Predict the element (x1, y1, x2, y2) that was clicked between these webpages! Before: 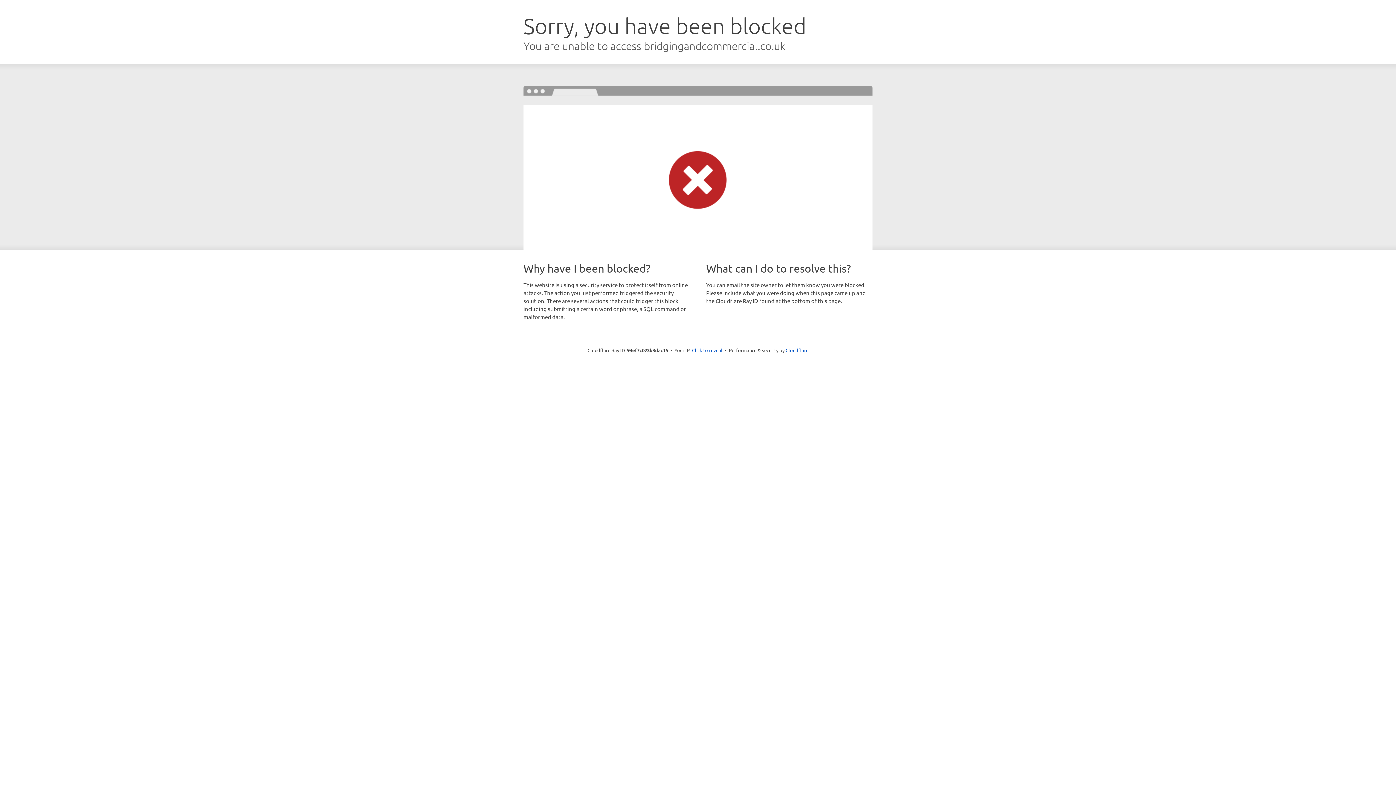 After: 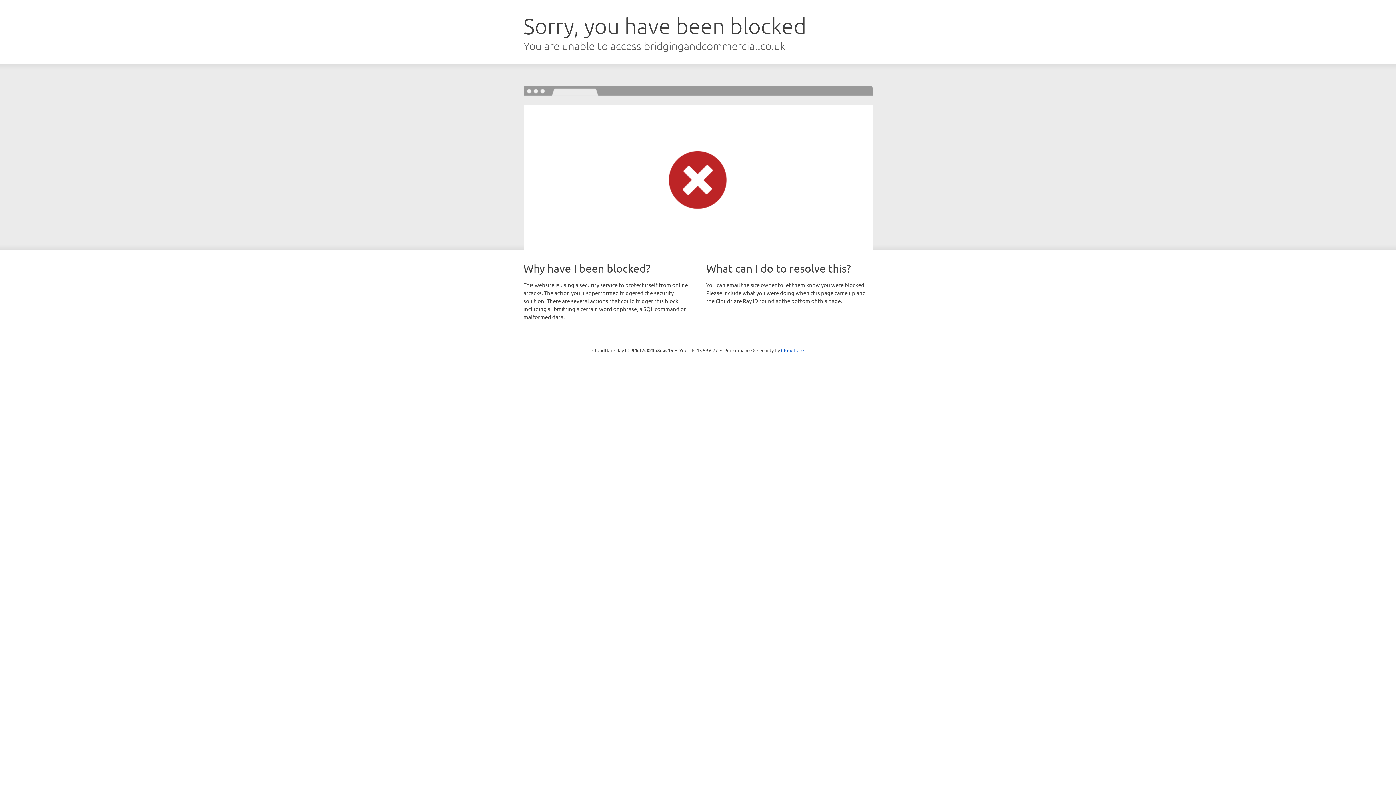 Action: label: Click to reveal bbox: (692, 346, 722, 353)